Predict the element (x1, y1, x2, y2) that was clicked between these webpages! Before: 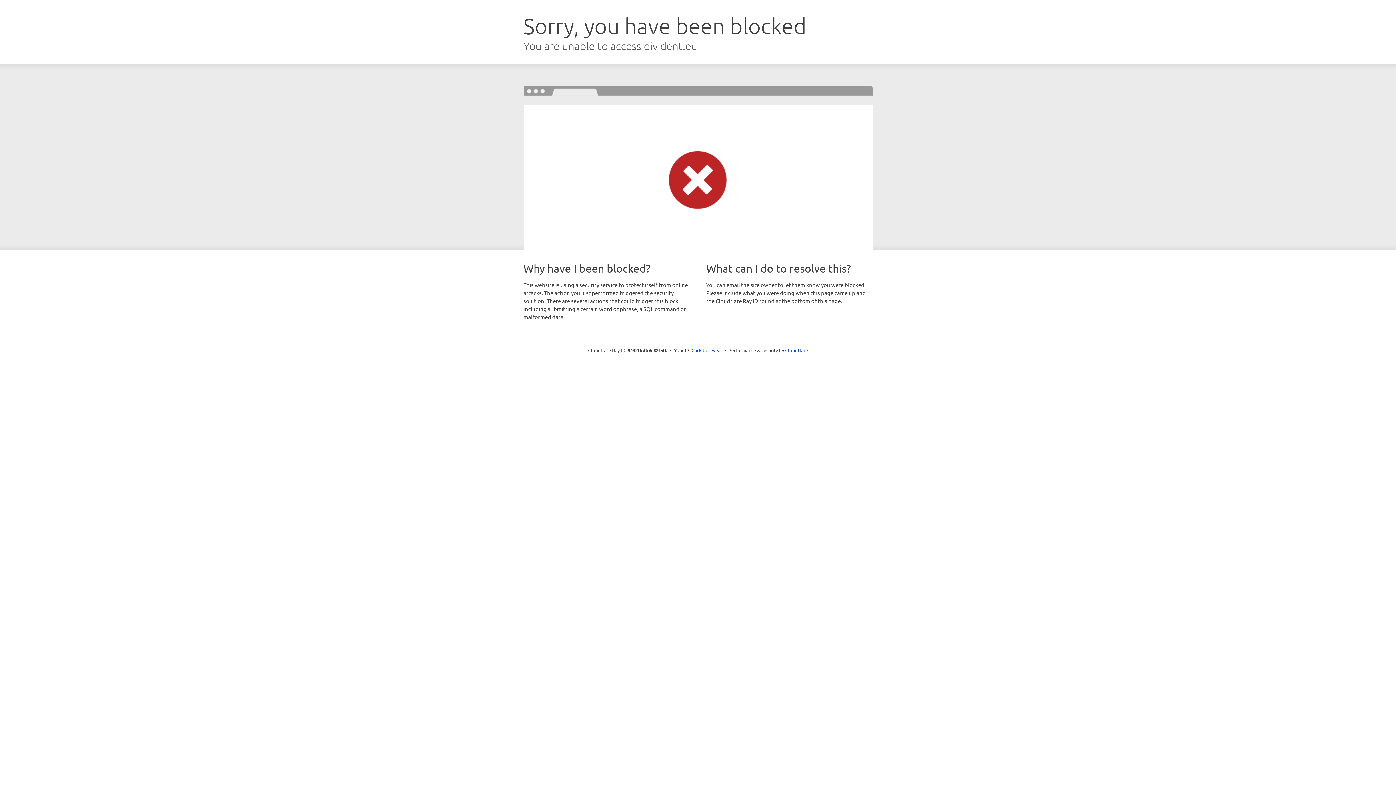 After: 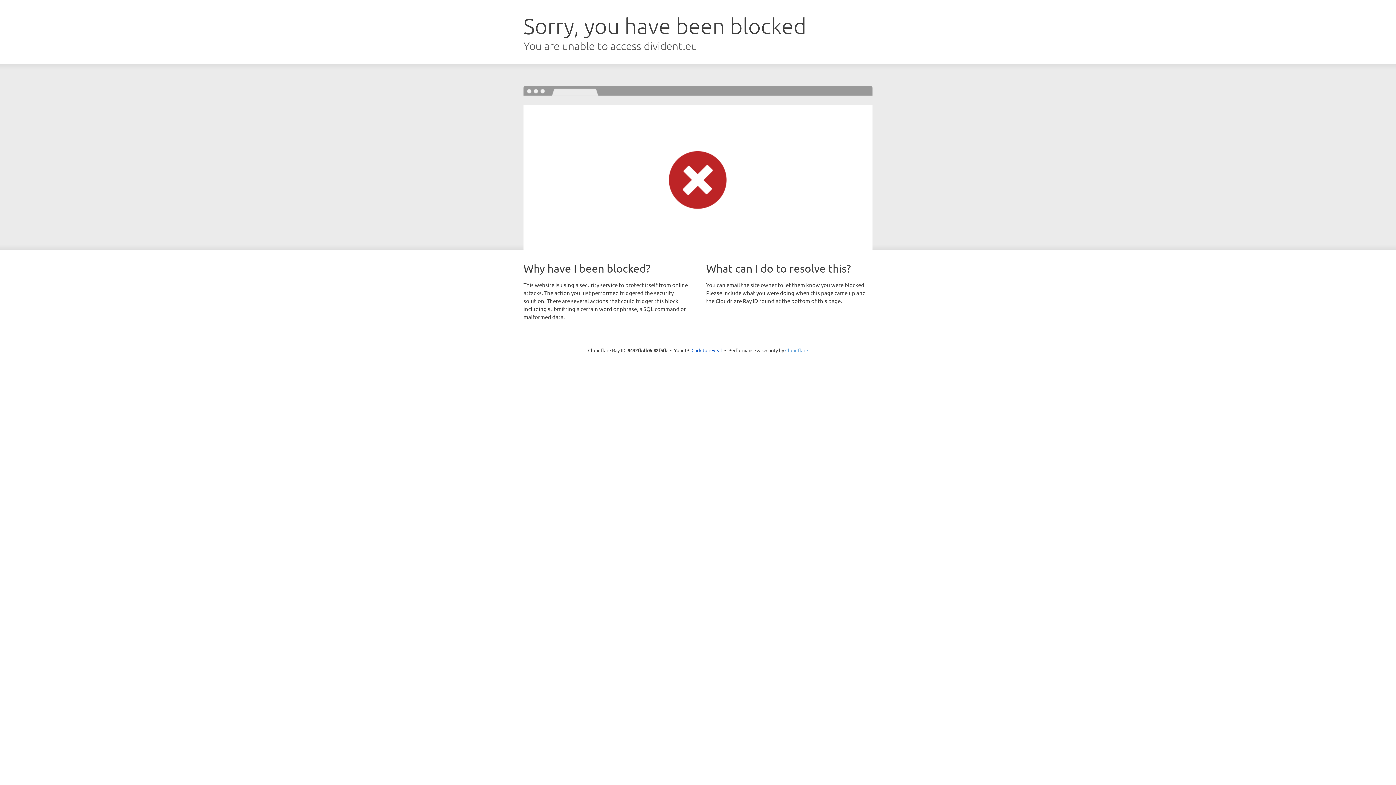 Action: label: Cloudflare bbox: (785, 347, 808, 353)